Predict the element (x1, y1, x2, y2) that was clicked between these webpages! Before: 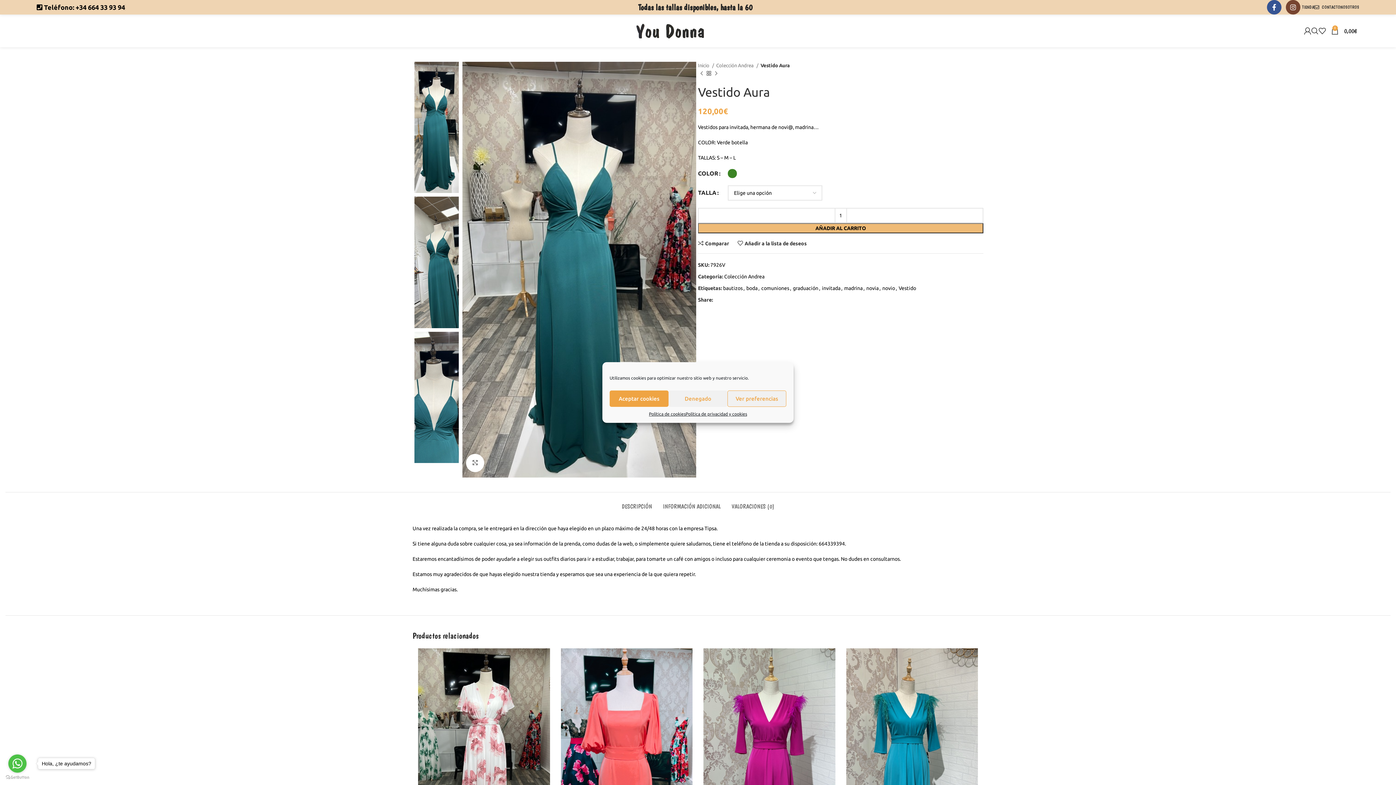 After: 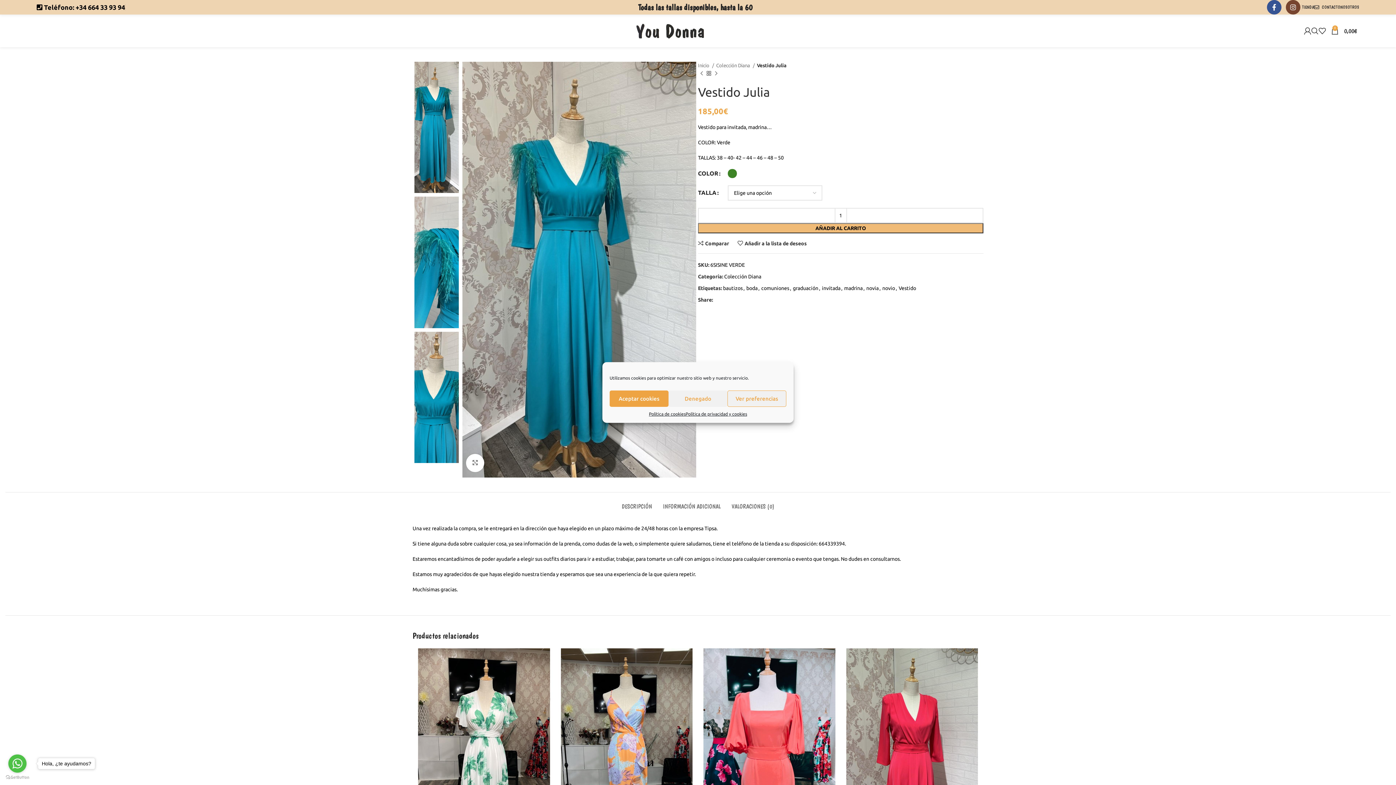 Action: bbox: (846, 648, 978, 883)